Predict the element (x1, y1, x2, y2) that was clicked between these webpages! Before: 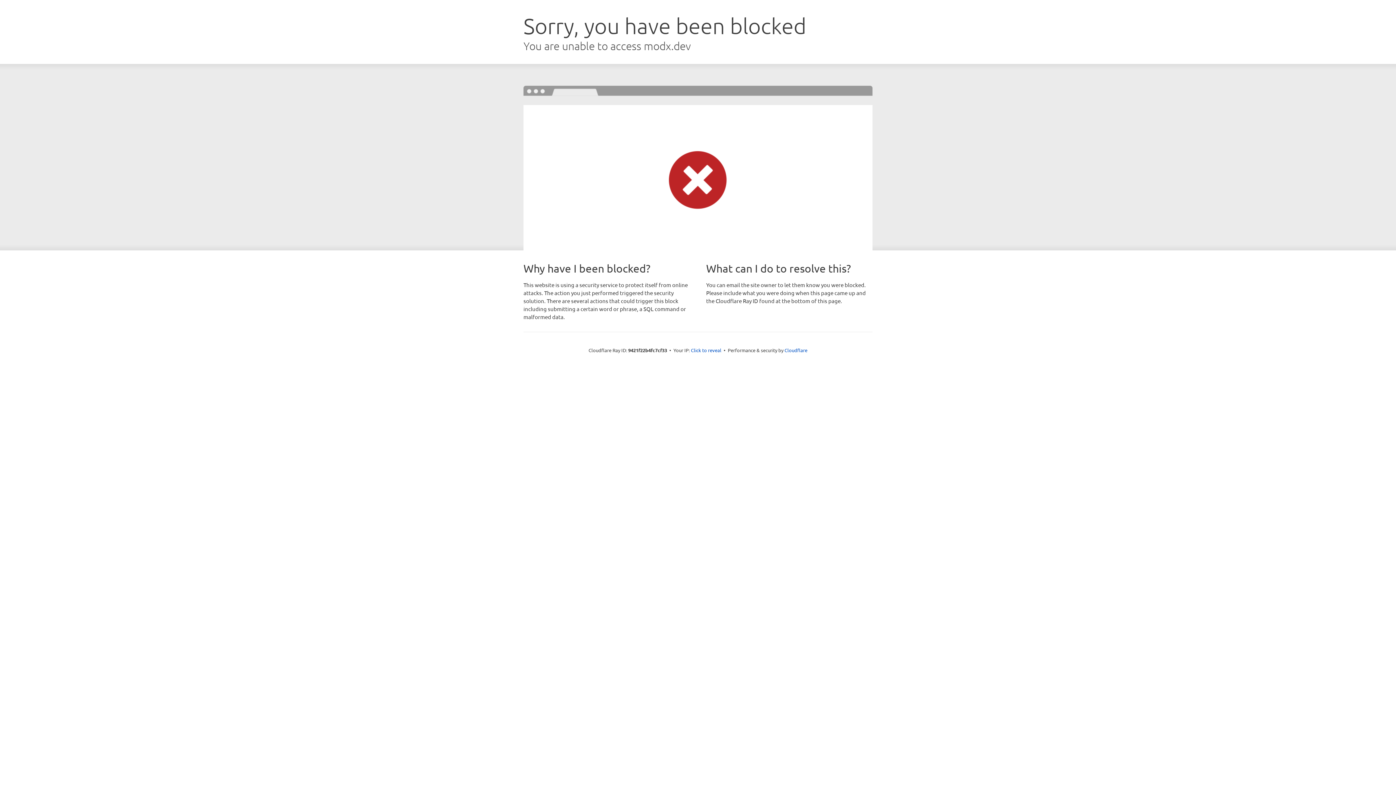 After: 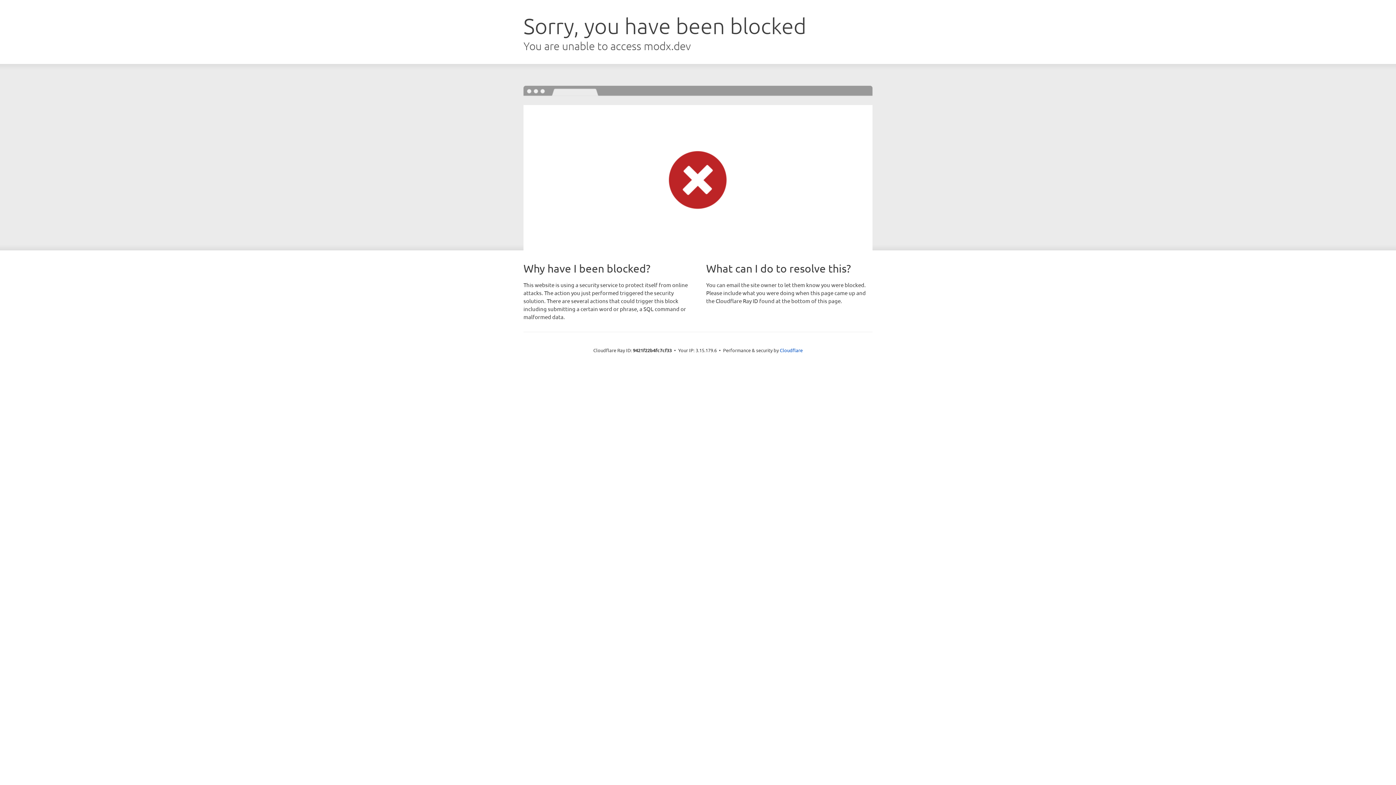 Action: bbox: (691, 346, 721, 353) label: Click to reveal